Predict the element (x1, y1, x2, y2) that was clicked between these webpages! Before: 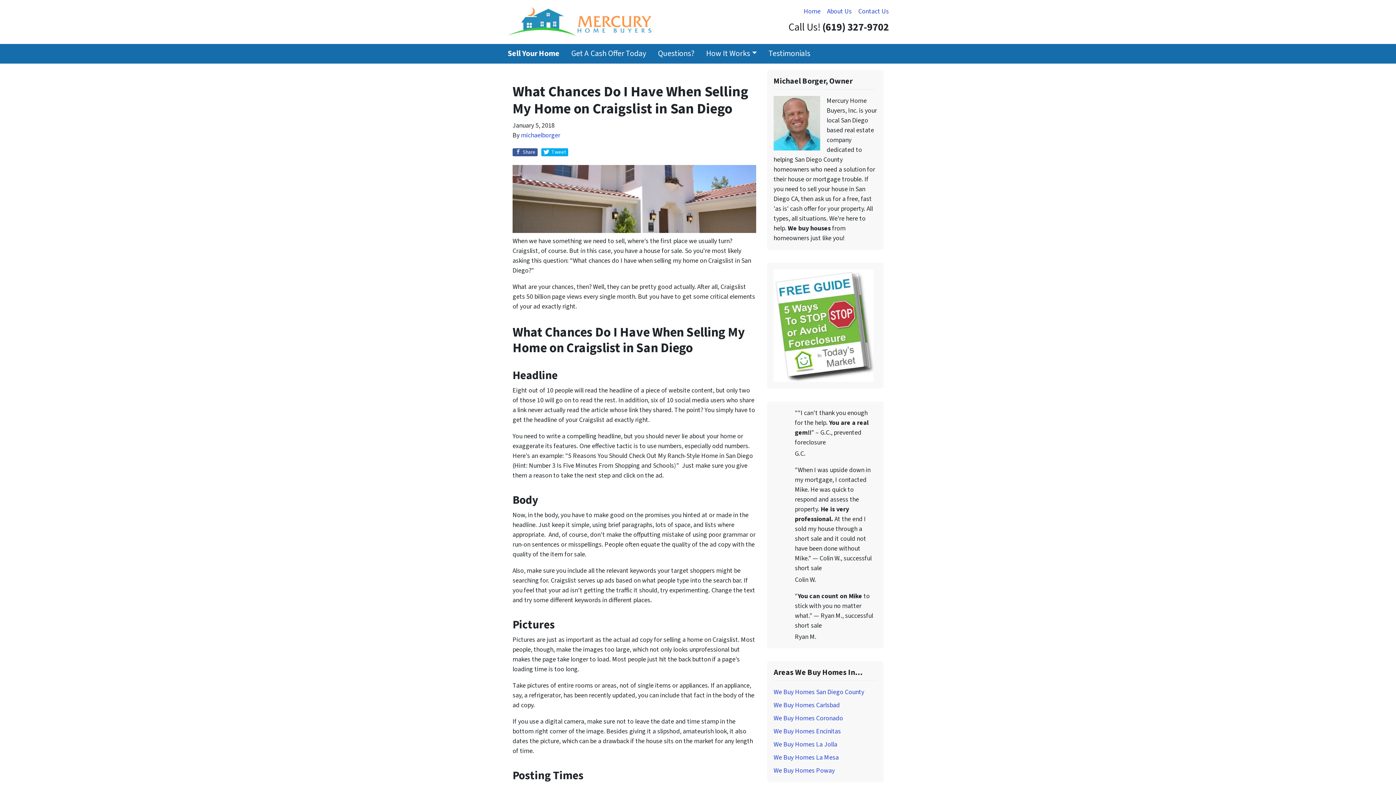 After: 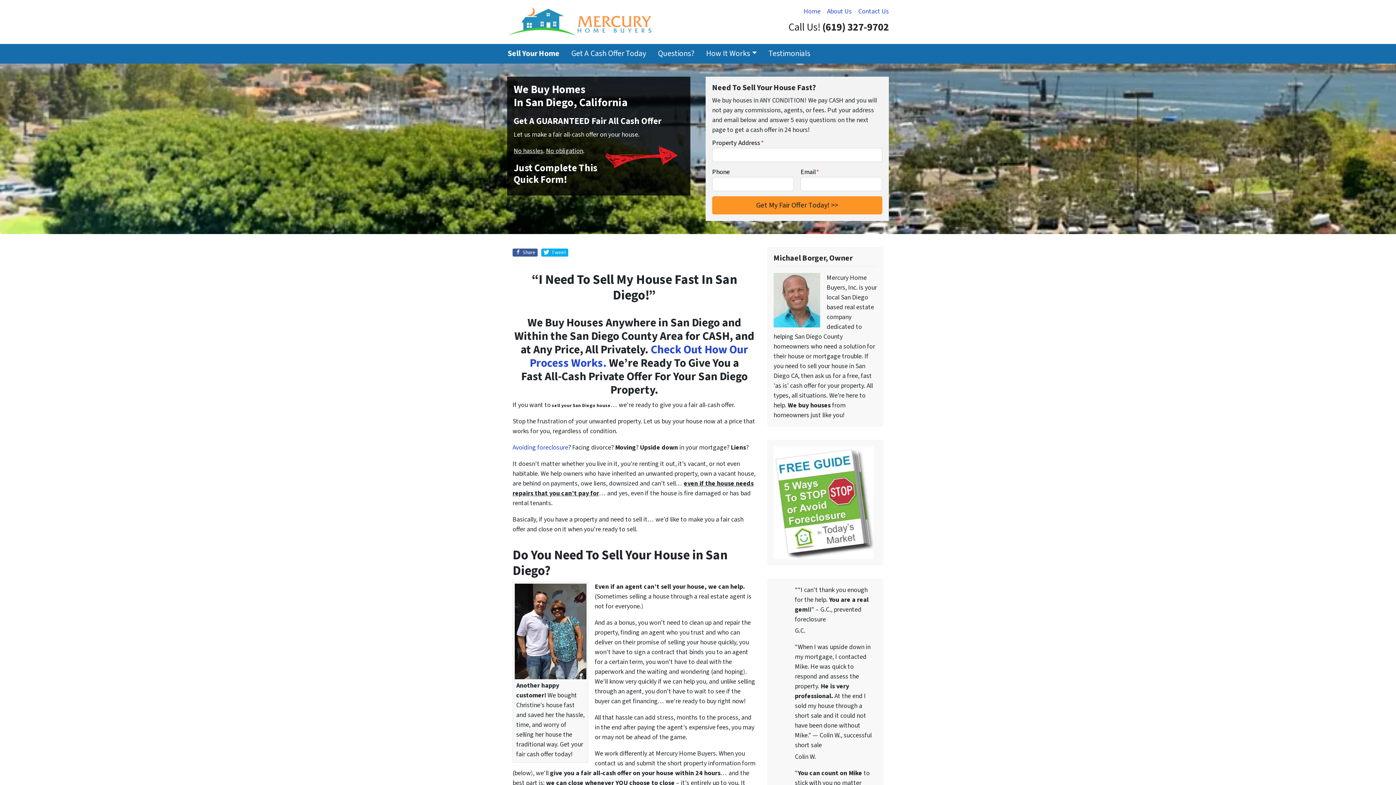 Action: label: Home bbox: (800, 3, 824, 19)